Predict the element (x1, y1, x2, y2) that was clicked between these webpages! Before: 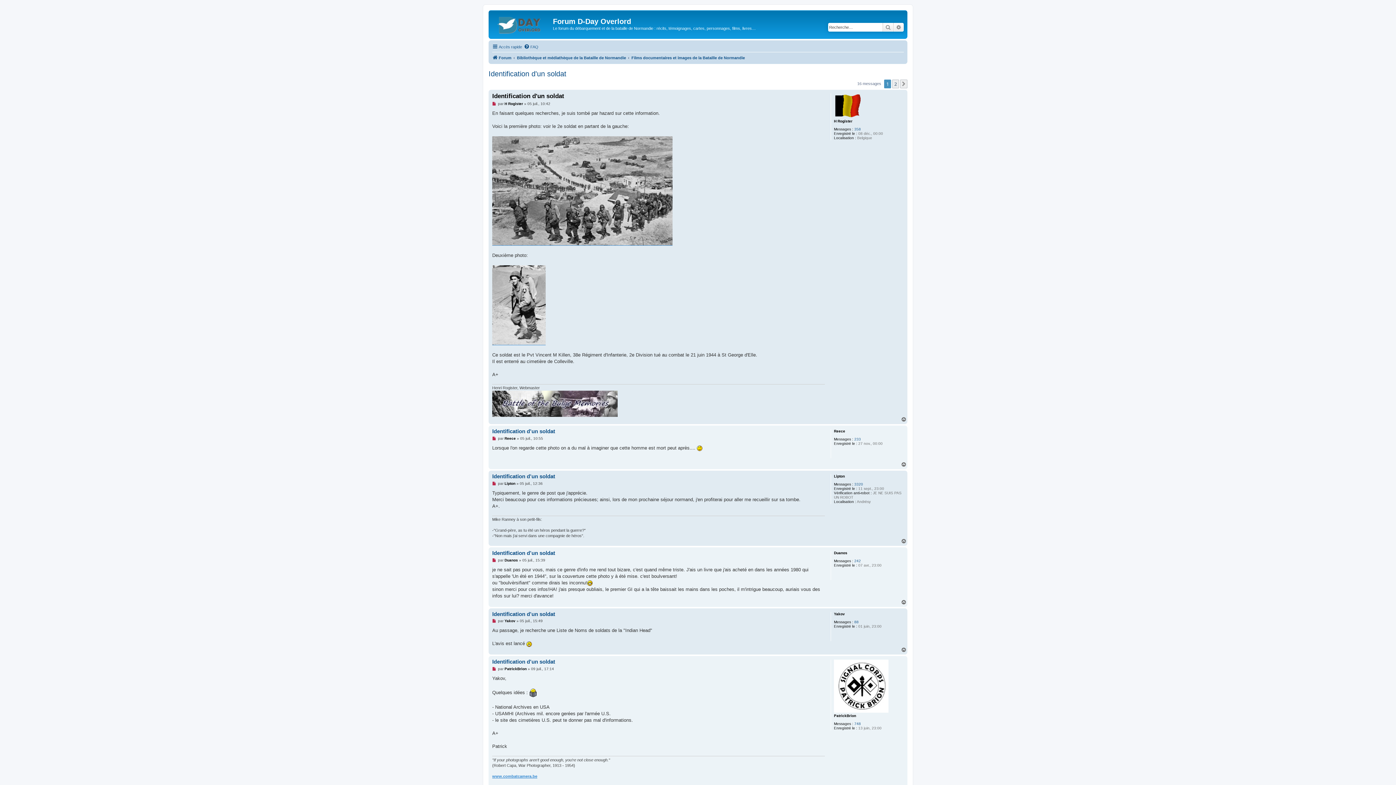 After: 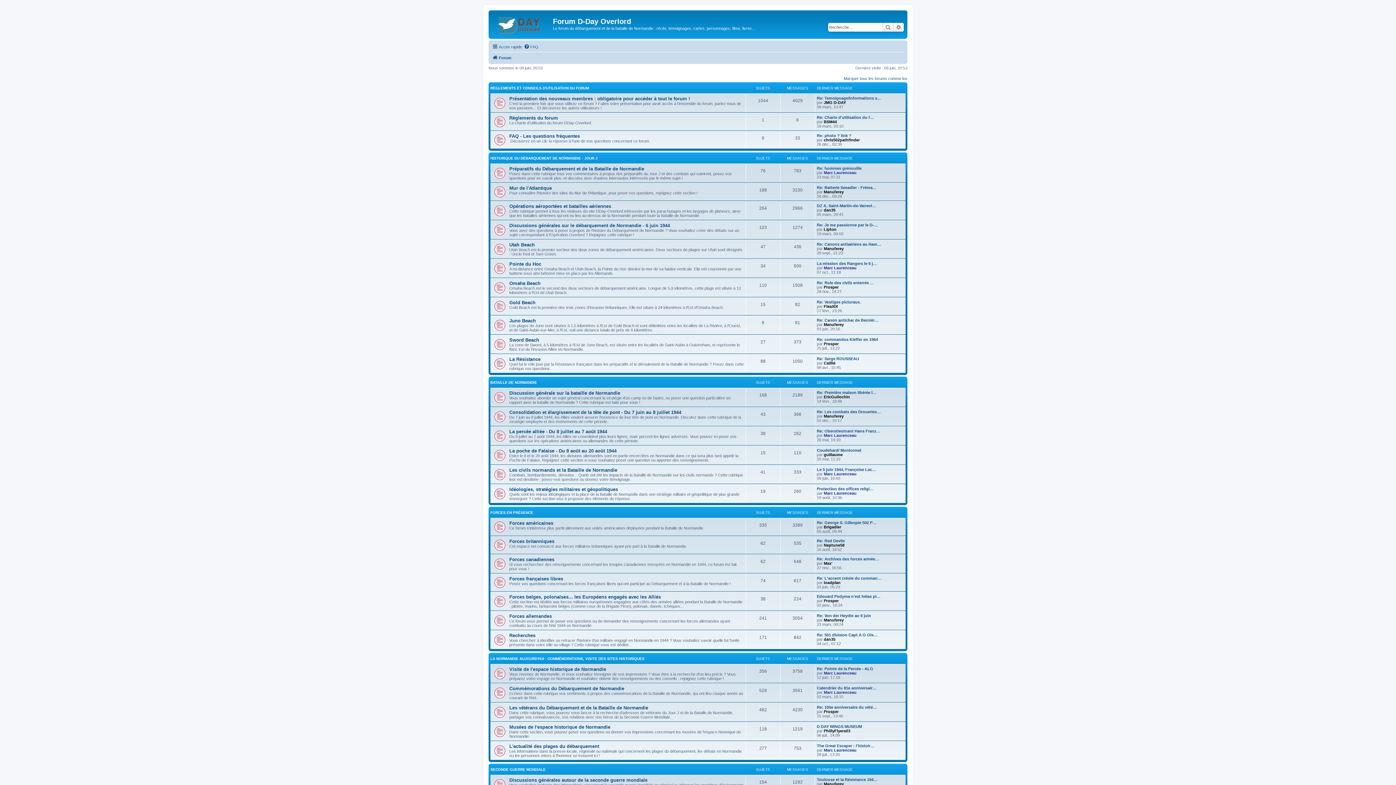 Action: bbox: (490, 12, 553, 35)